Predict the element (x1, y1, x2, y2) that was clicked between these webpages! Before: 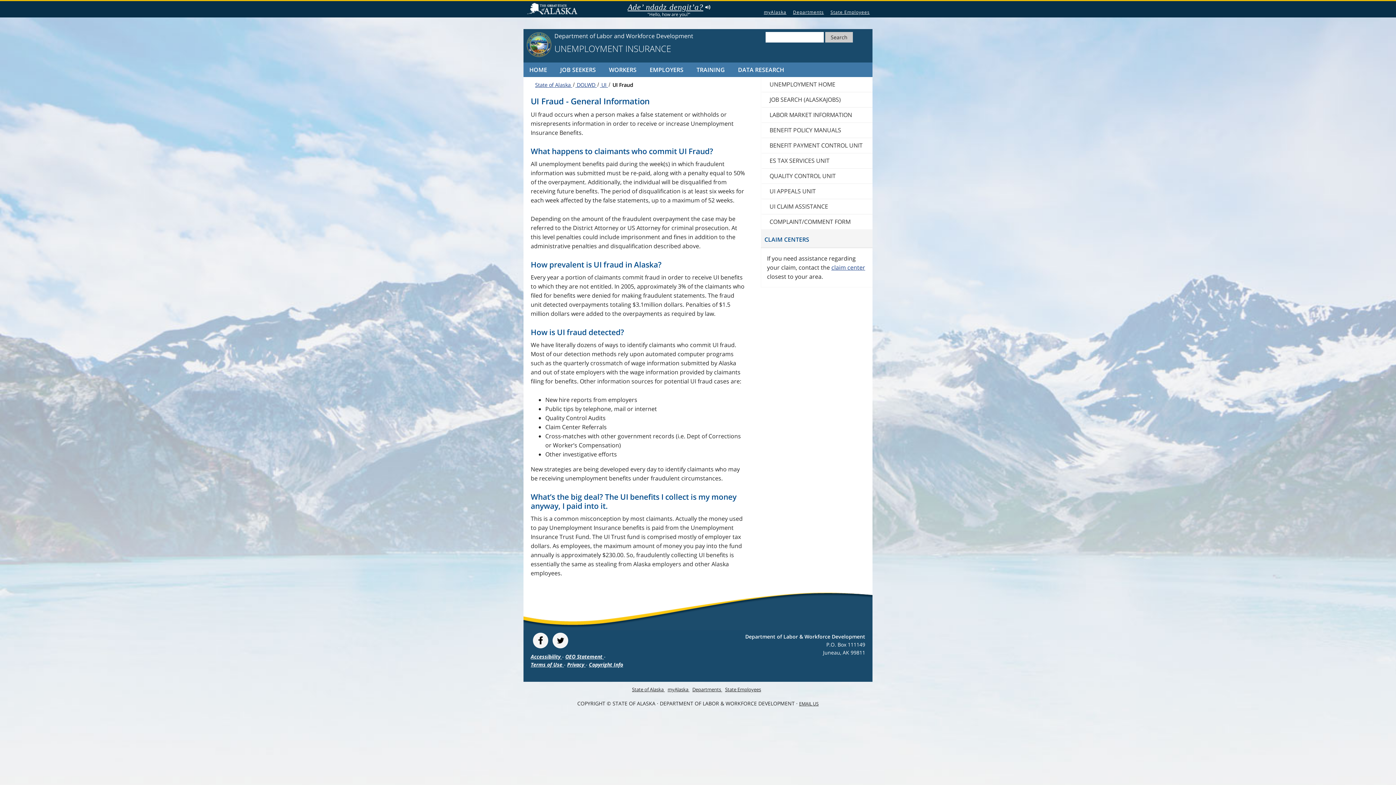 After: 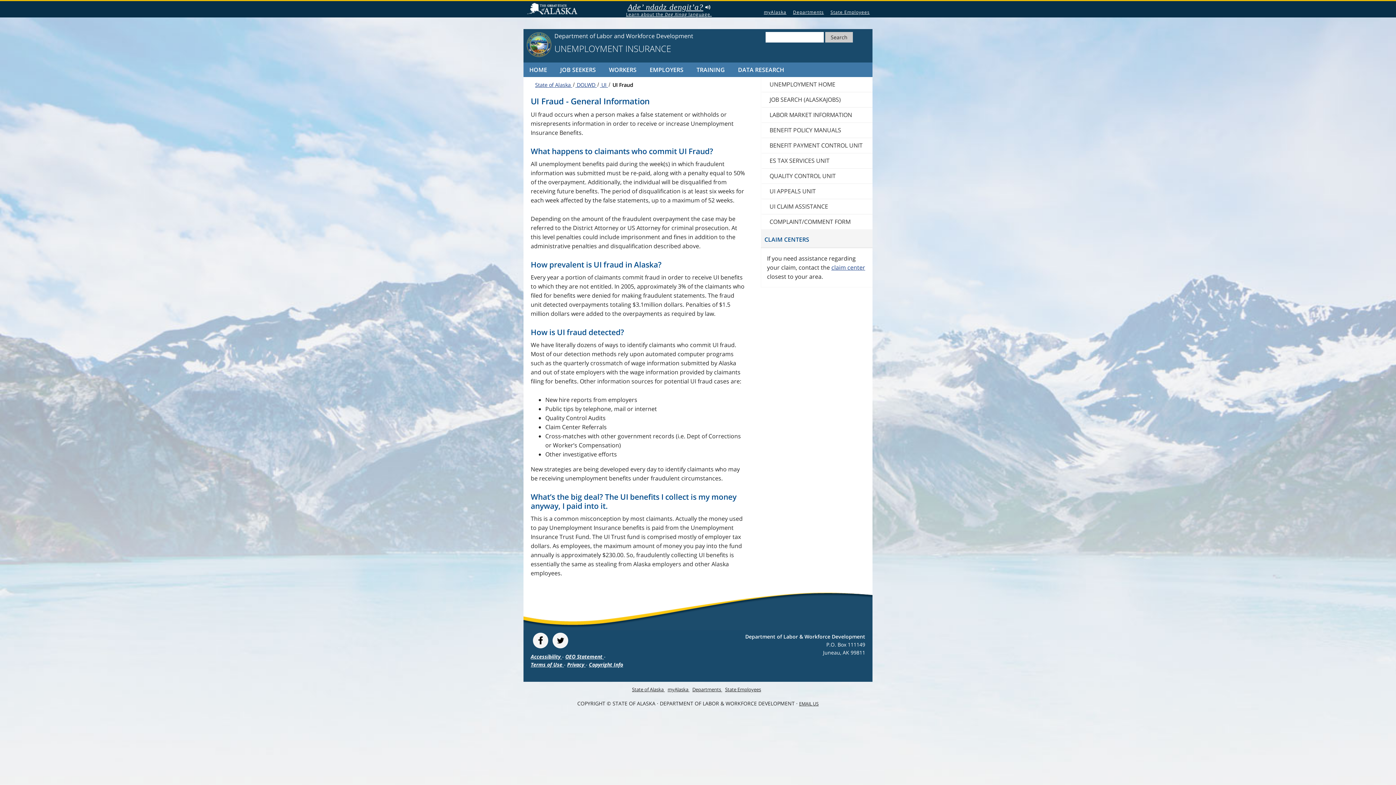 Action: bbox: (596, 4, 741, 10) label: Ade’ ndadz dengit’a?